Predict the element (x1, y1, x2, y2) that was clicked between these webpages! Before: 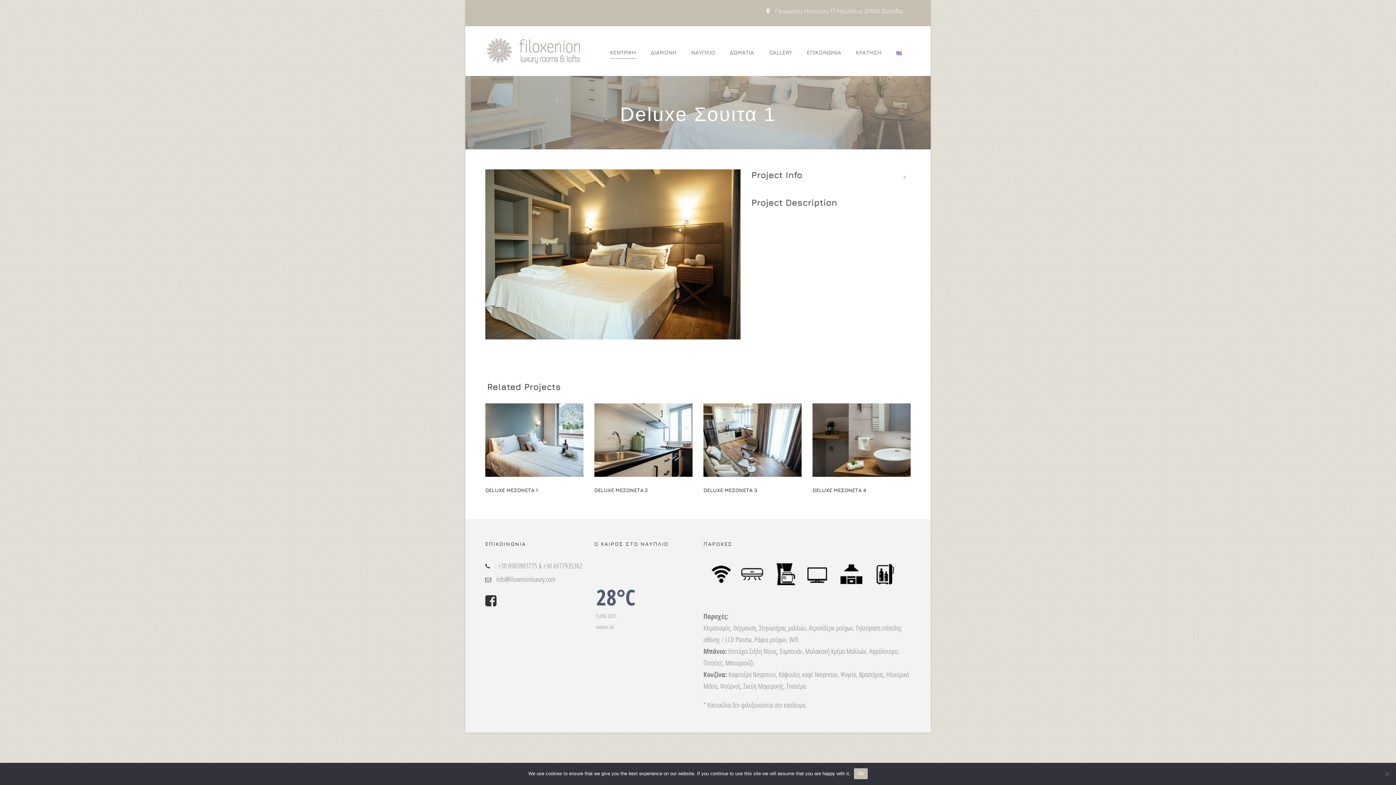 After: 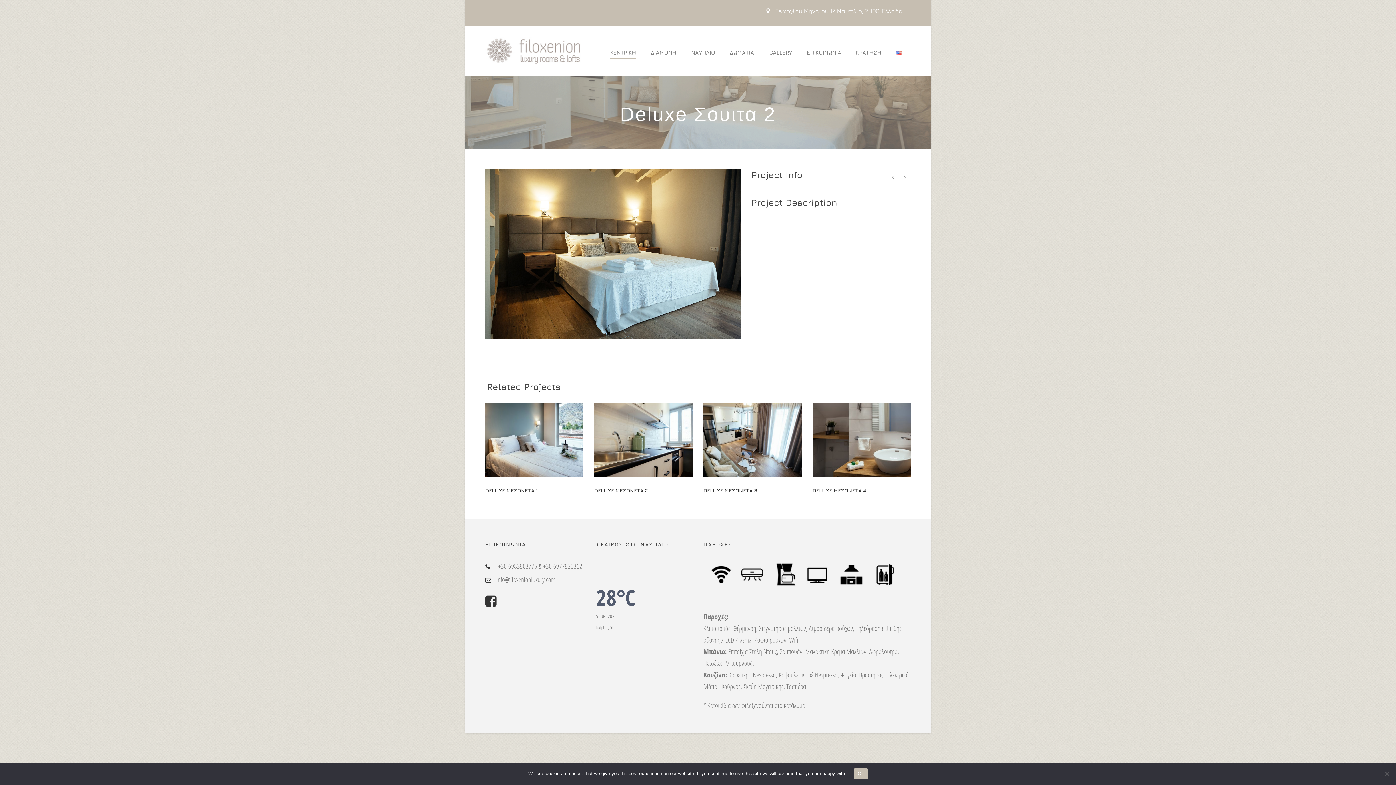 Action: bbox: (899, 172, 910, 181)